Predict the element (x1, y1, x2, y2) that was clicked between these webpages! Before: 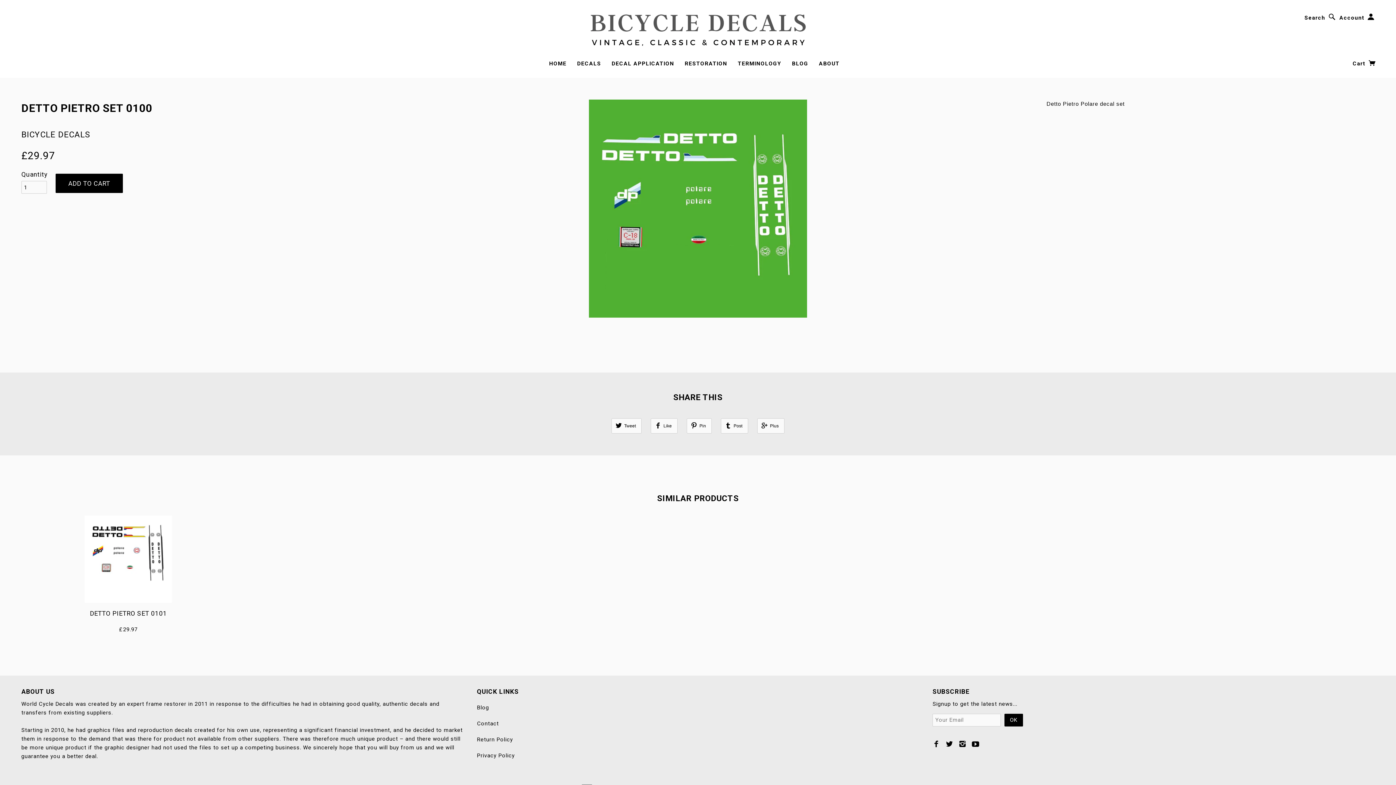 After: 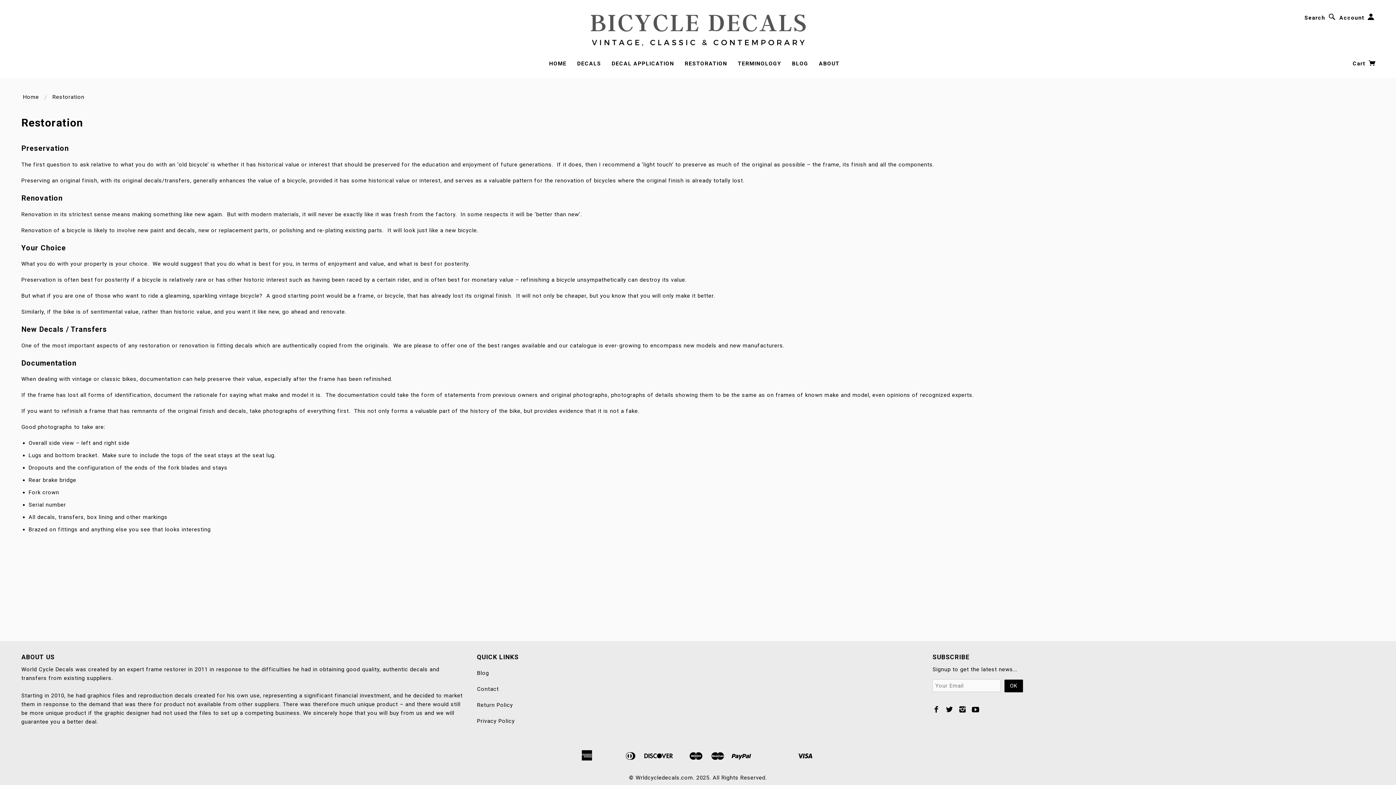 Action: bbox: (680, 60, 731, 66) label: RESTORATION